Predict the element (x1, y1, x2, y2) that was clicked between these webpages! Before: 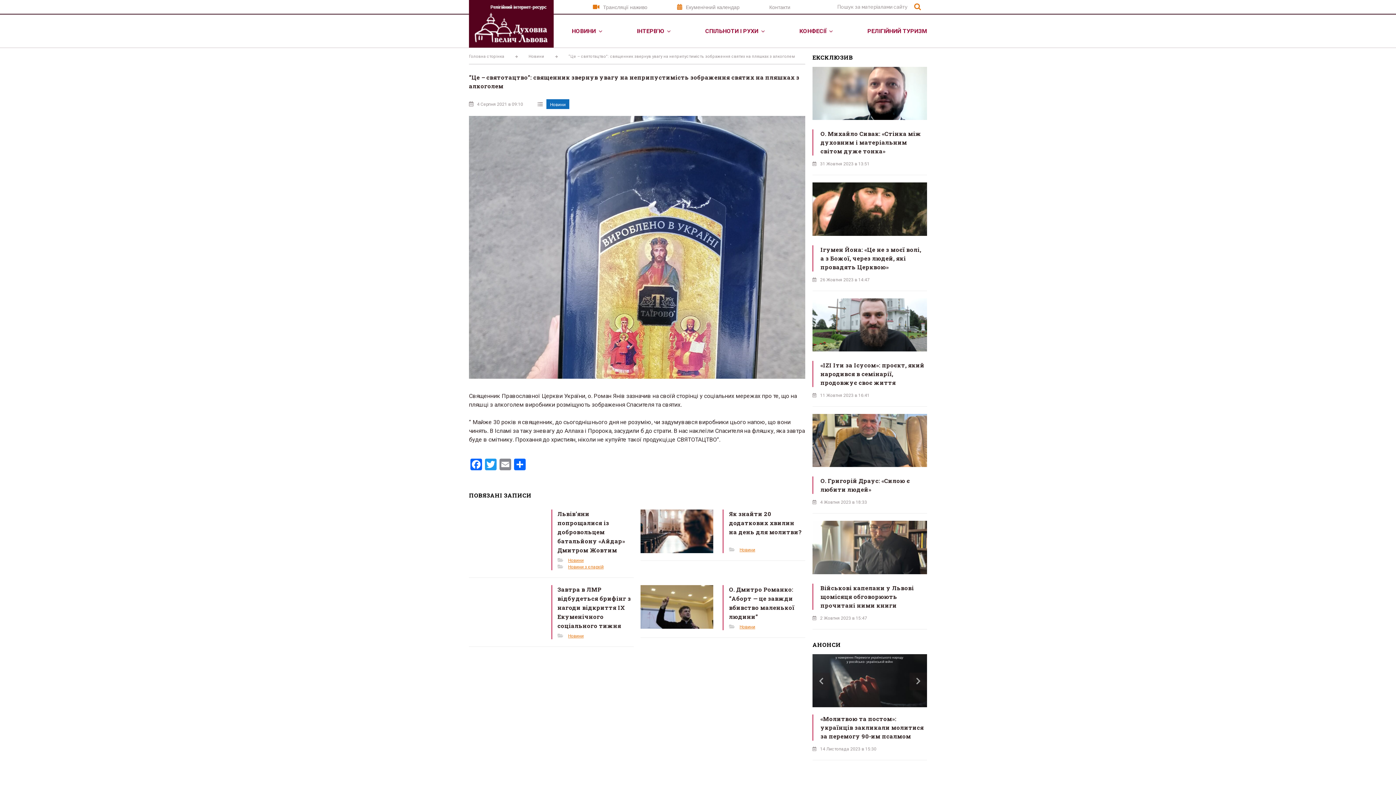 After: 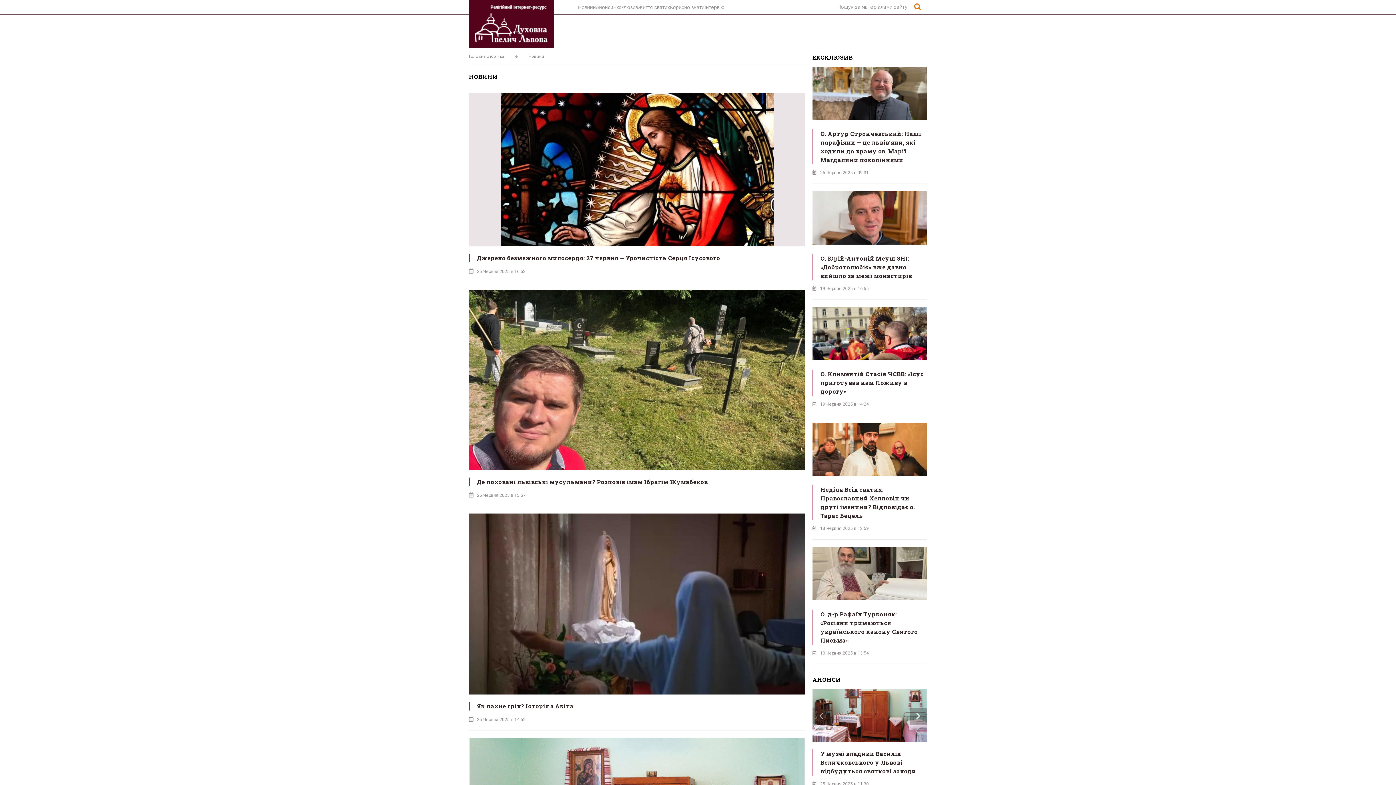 Action: bbox: (568, 633, 583, 638) label: Новини